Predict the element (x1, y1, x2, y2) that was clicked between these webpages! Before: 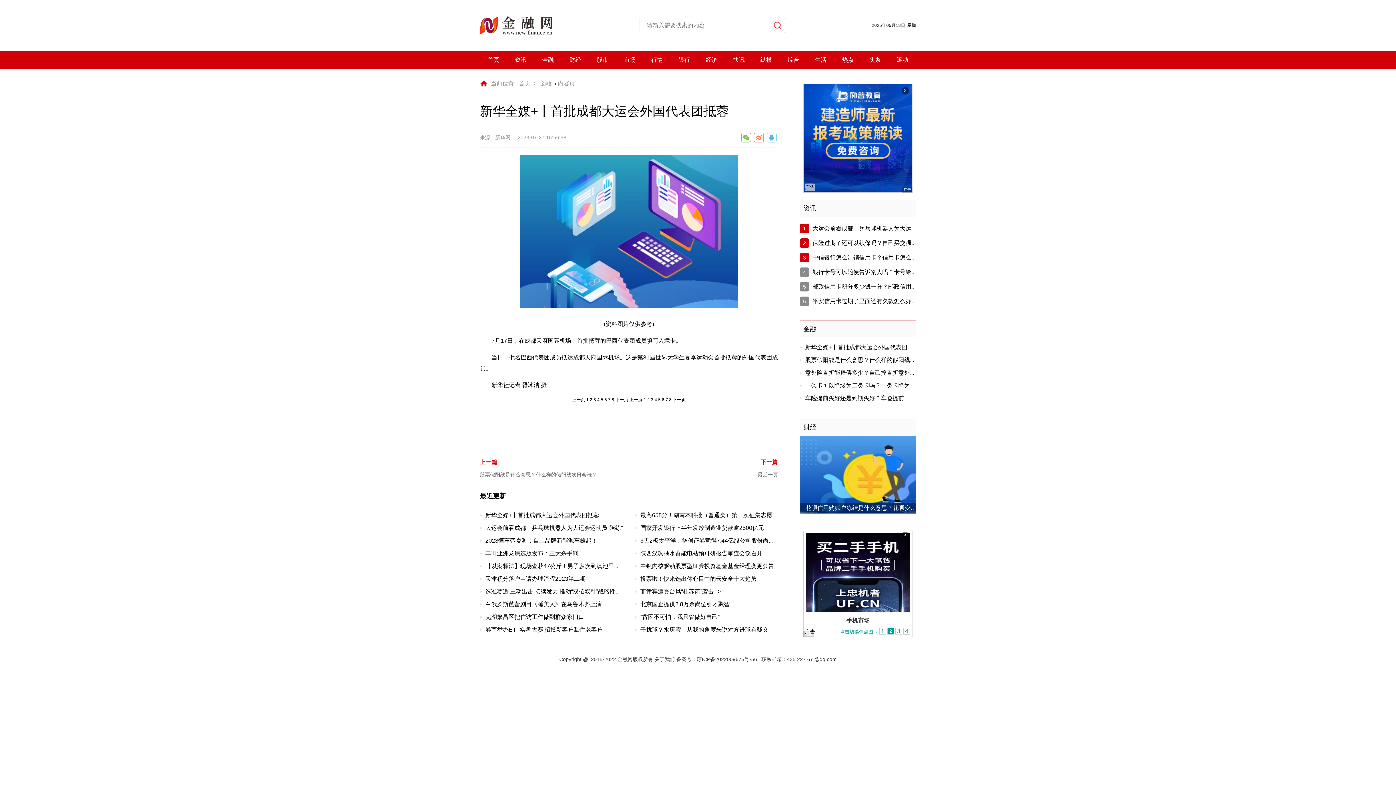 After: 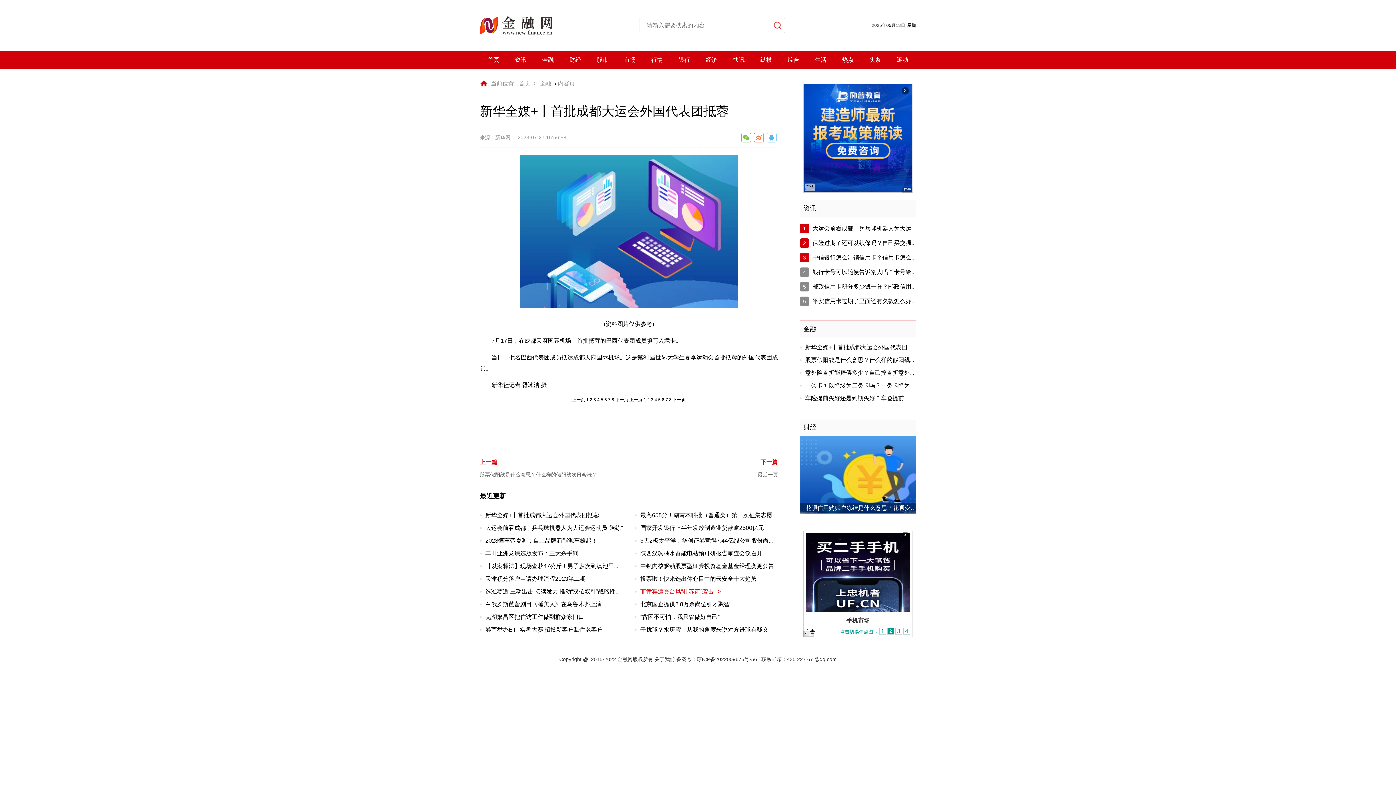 Action: label: 菲律宾遭受台风“杜苏芮”袭击--> bbox: (640, 588, 720, 594)